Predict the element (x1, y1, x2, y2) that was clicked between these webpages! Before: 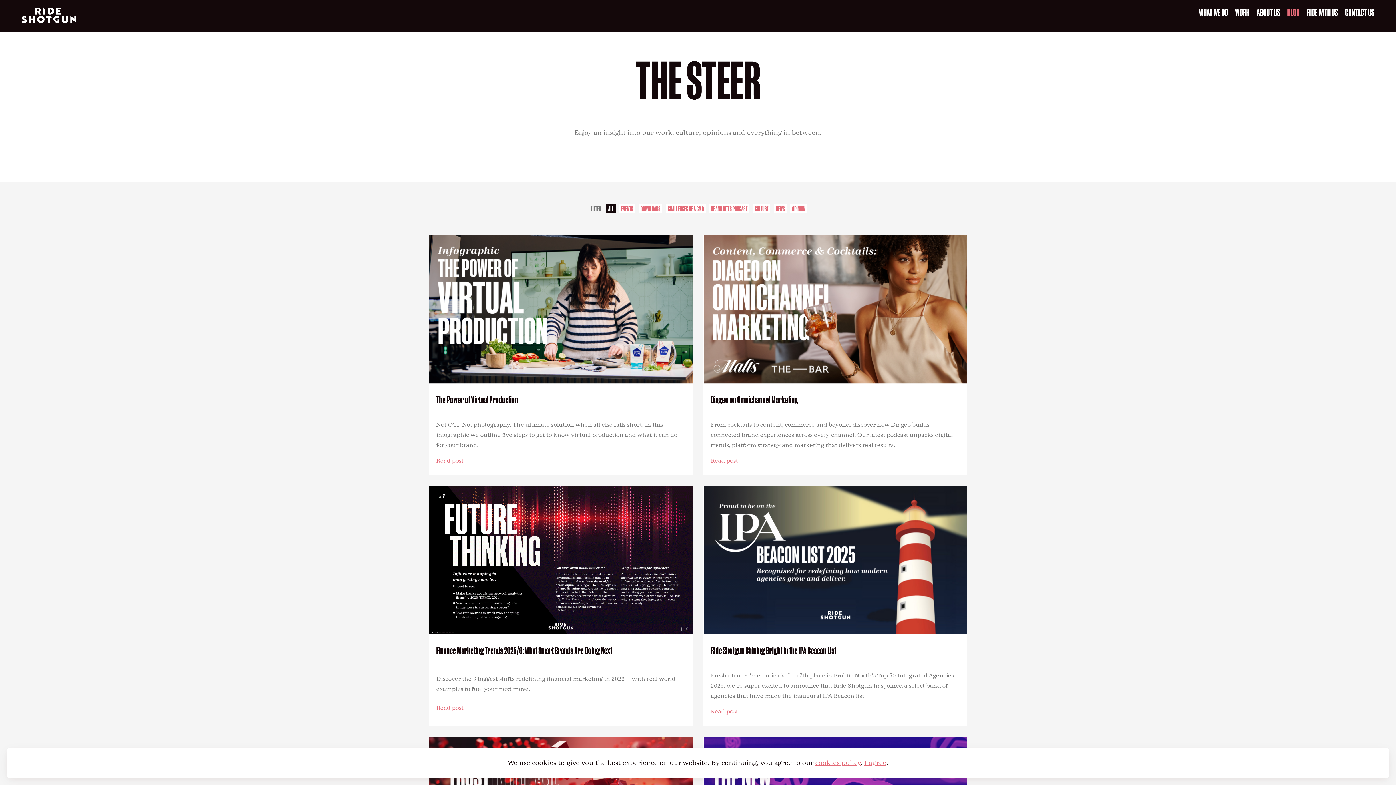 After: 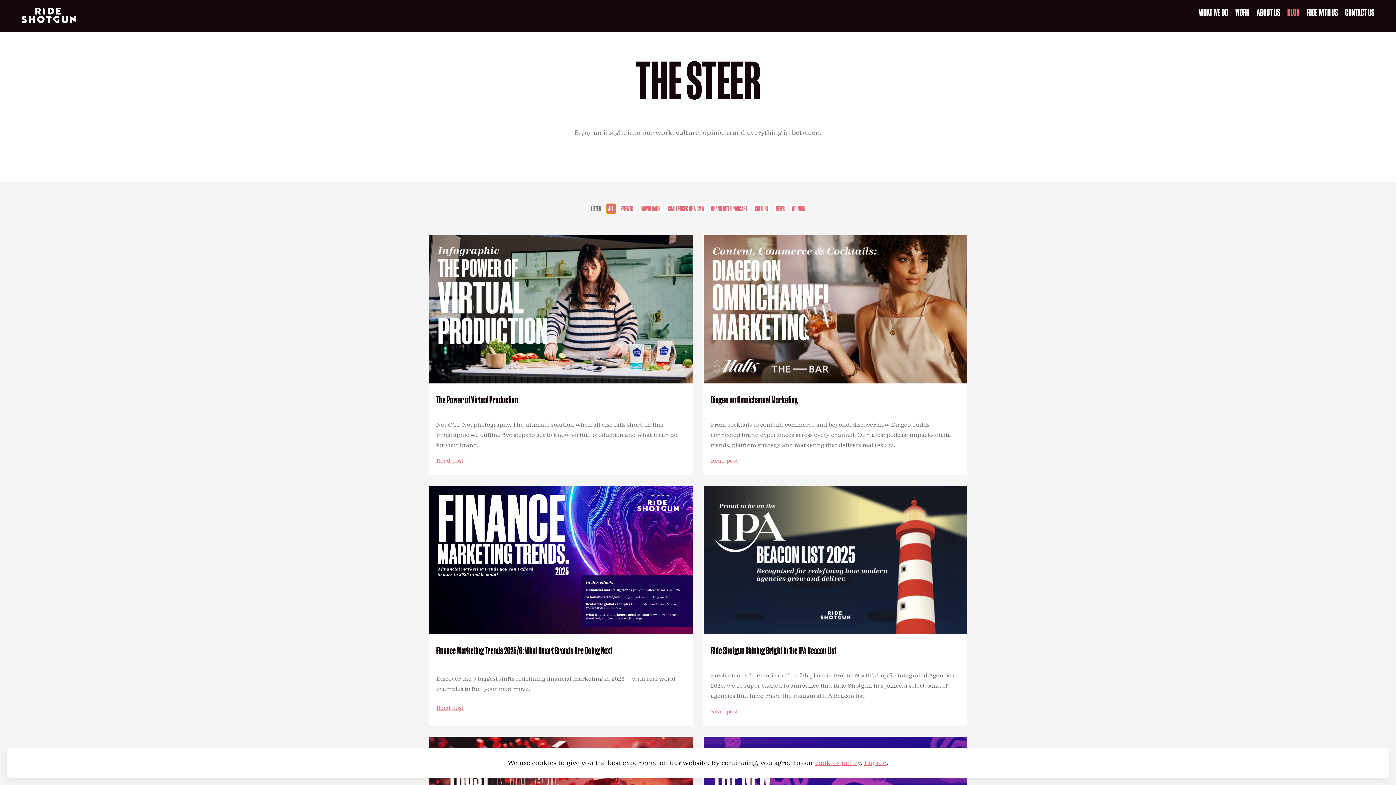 Action: bbox: (606, 204, 616, 213) label: View all articles